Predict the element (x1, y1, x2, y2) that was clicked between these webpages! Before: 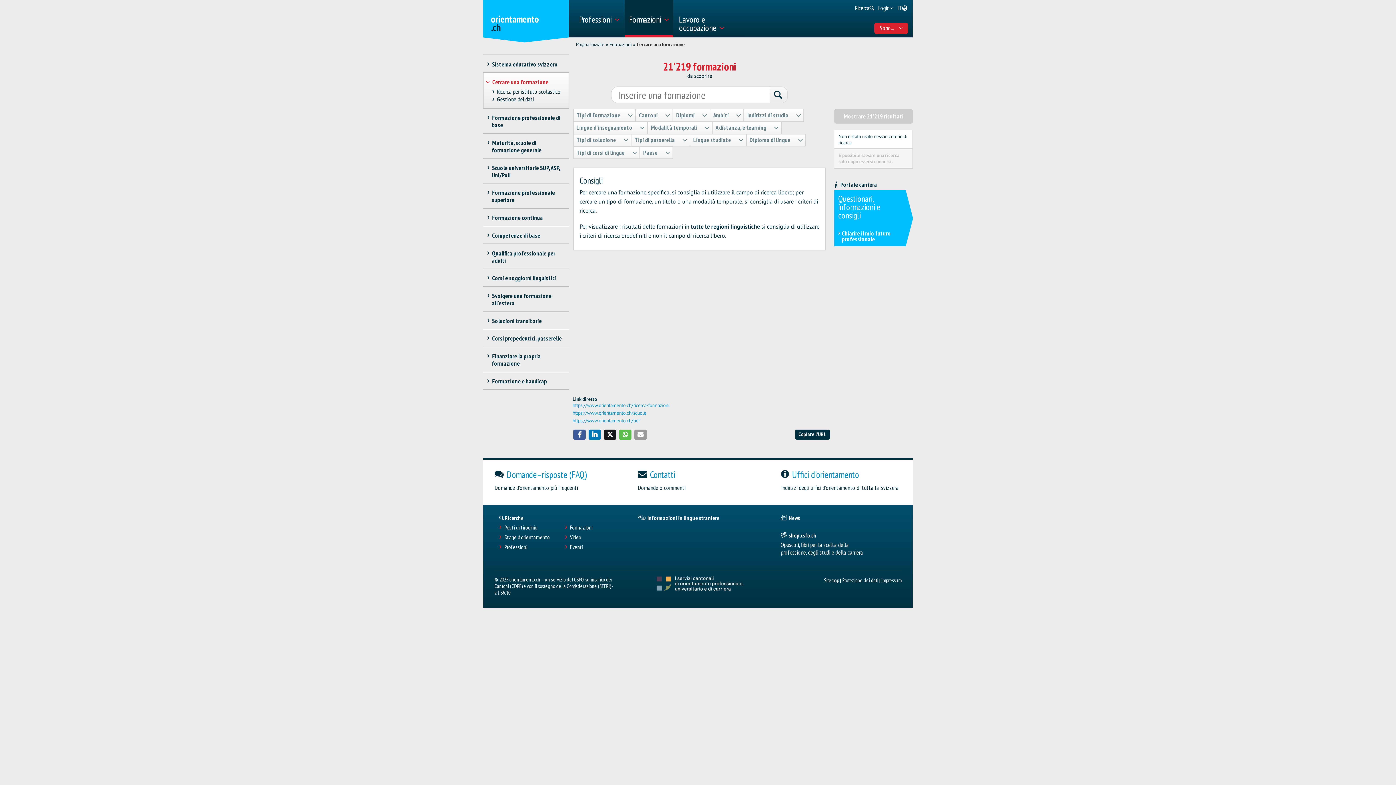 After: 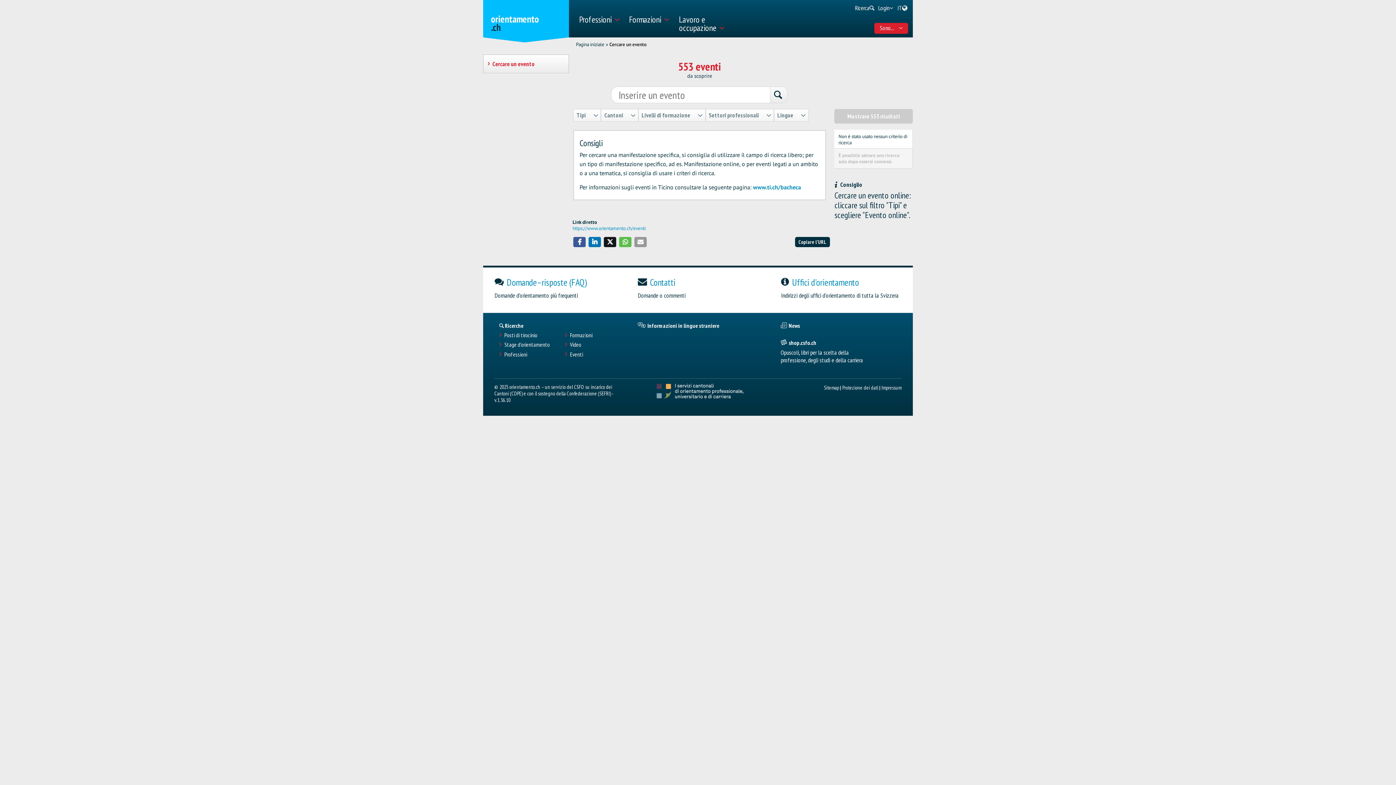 Action: bbox: (570, 543, 583, 550) label: Eventi